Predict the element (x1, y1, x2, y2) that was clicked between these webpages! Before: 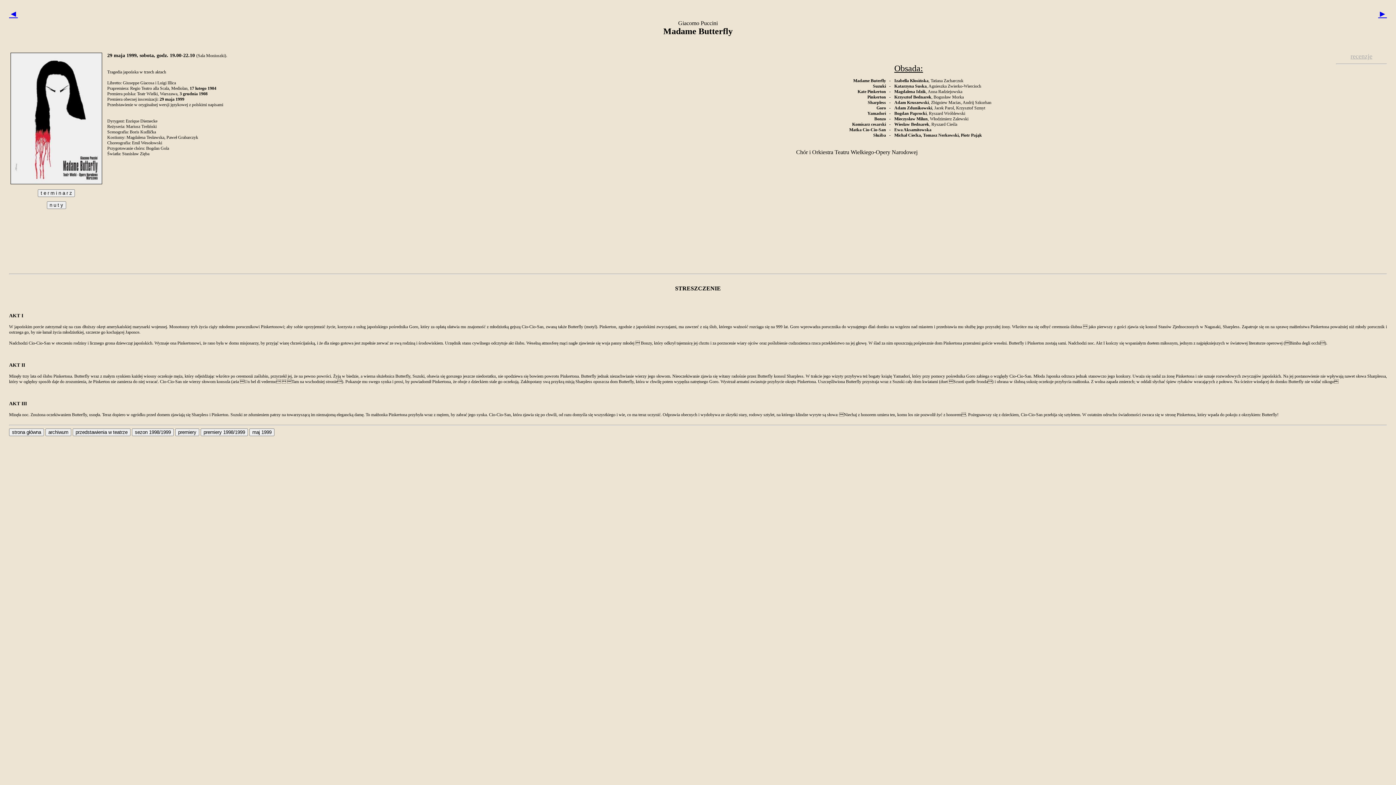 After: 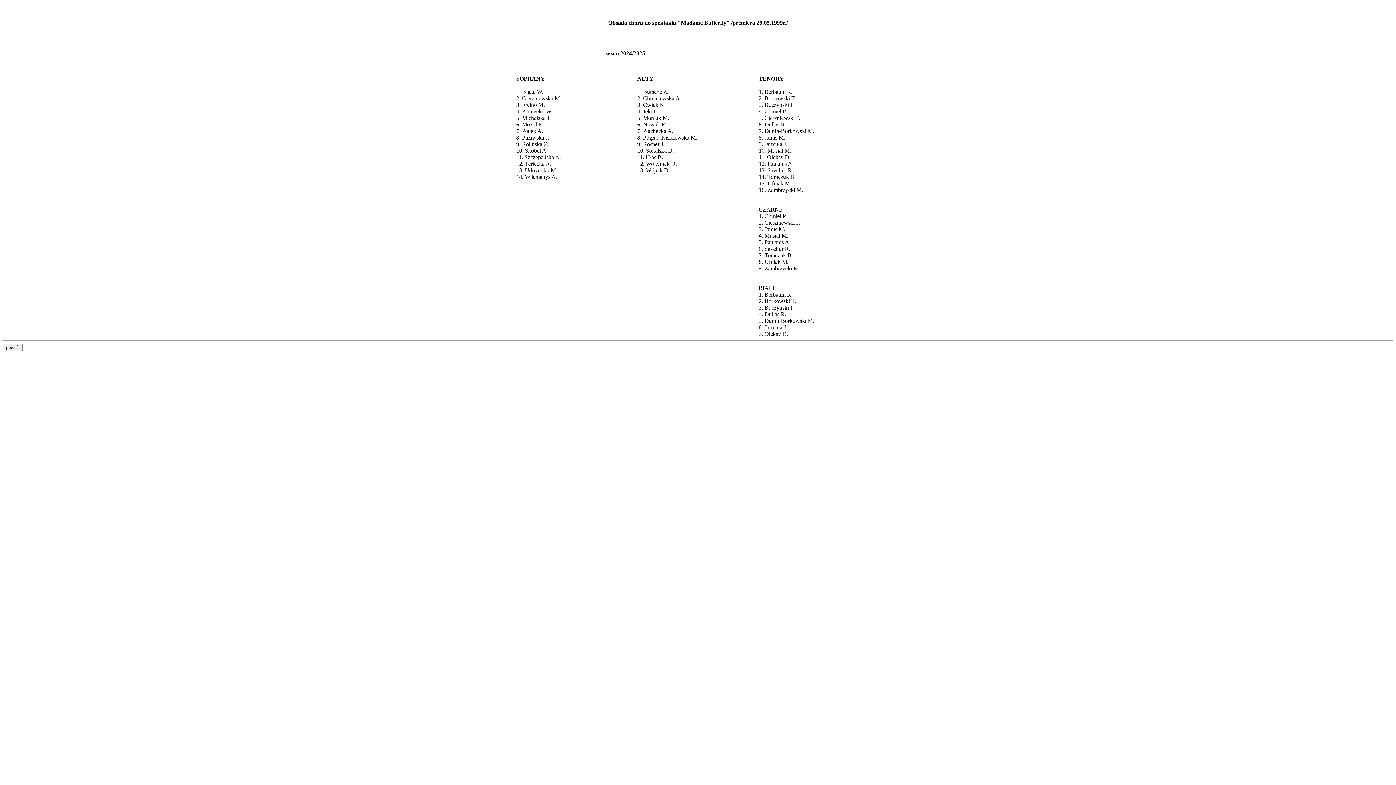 Action: label: . bbox: (226, 53, 227, 58)